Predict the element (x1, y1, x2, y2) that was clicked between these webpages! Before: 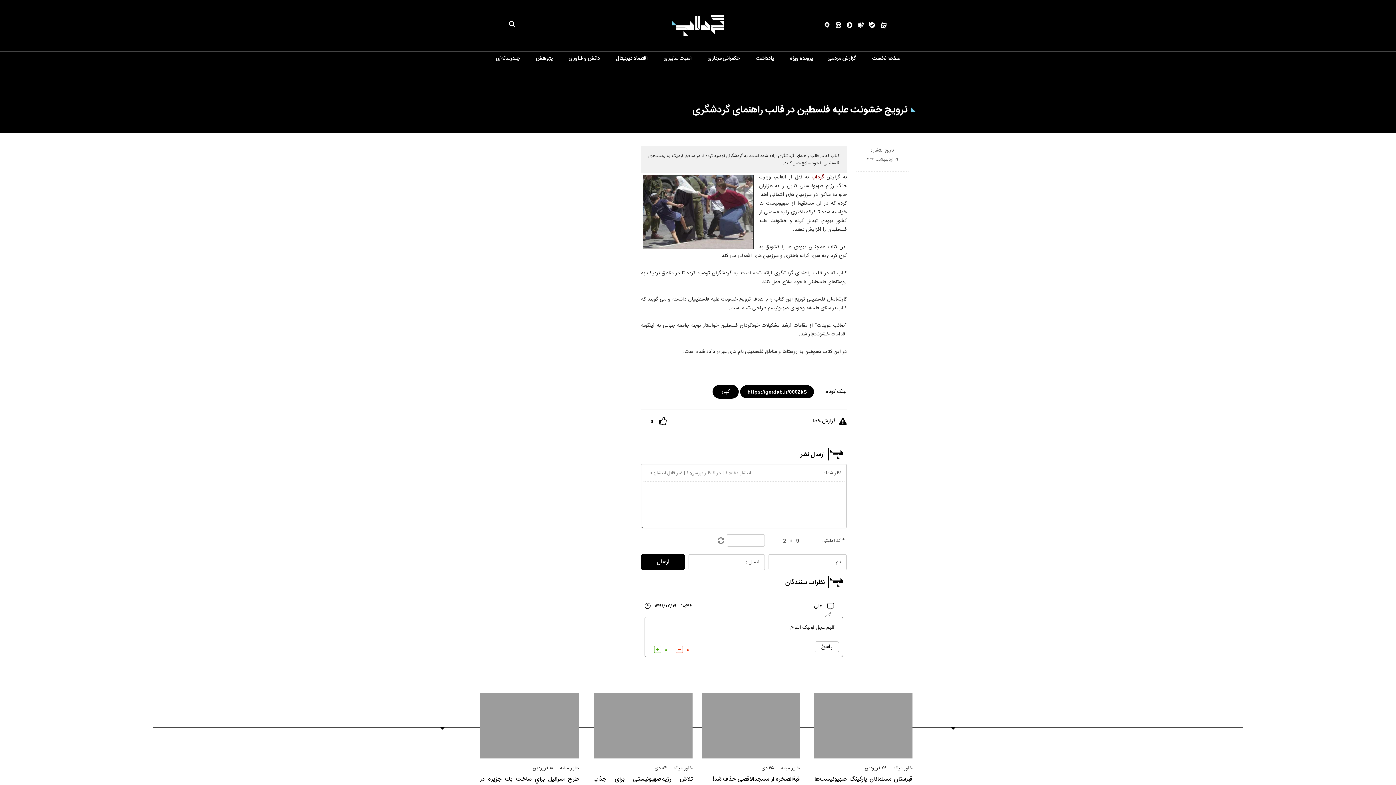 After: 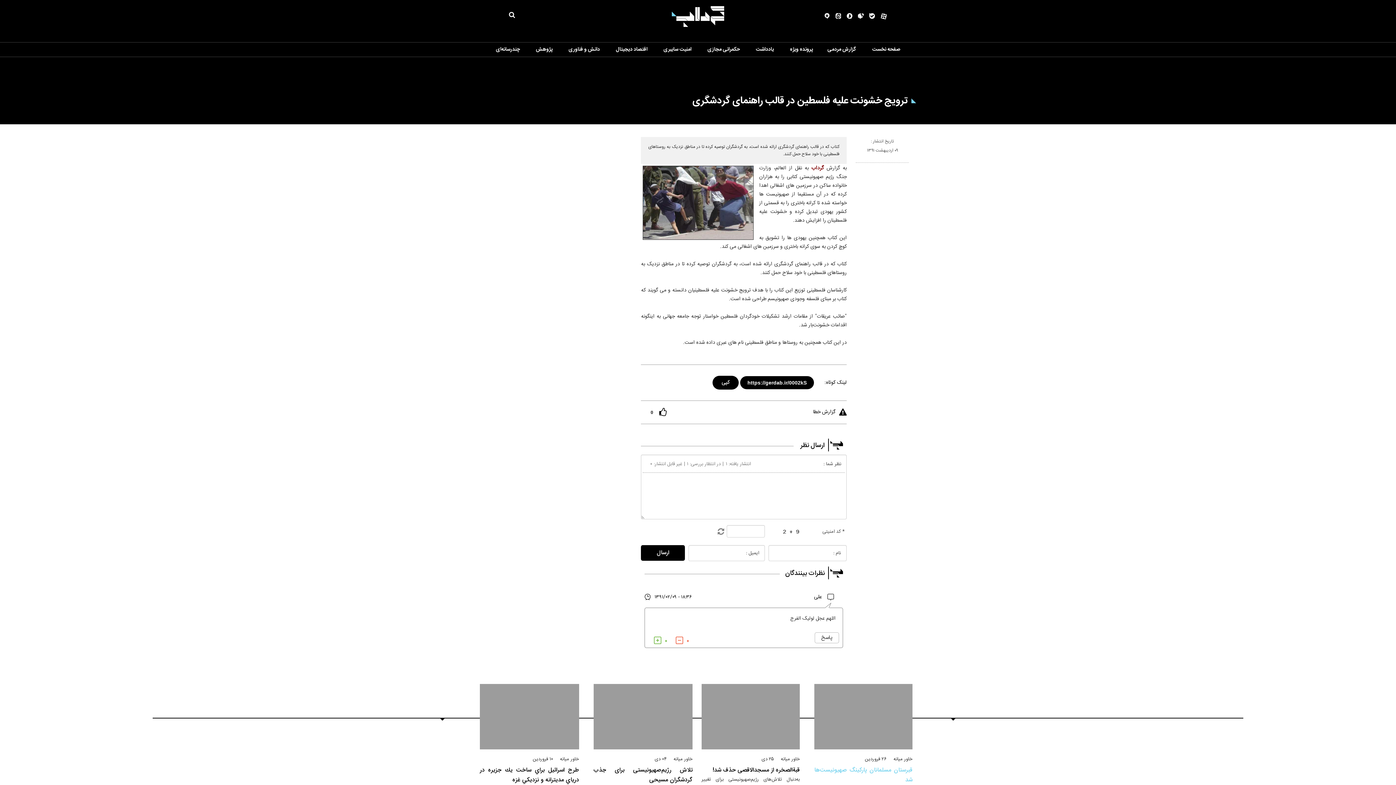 Action: label: قبرستان مسلمانان پارکینگ صهیونیست‌ها شد bbox: (814, 774, 912, 794)